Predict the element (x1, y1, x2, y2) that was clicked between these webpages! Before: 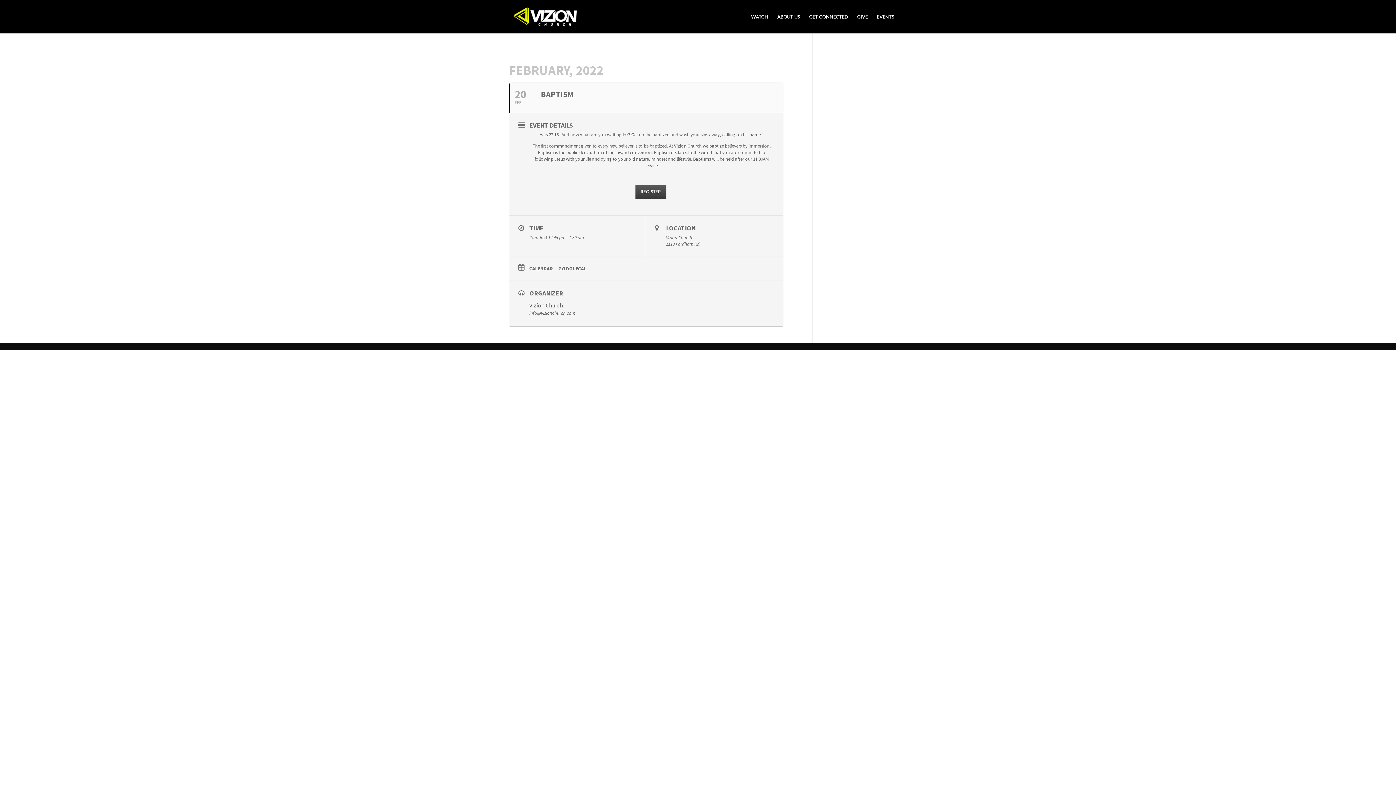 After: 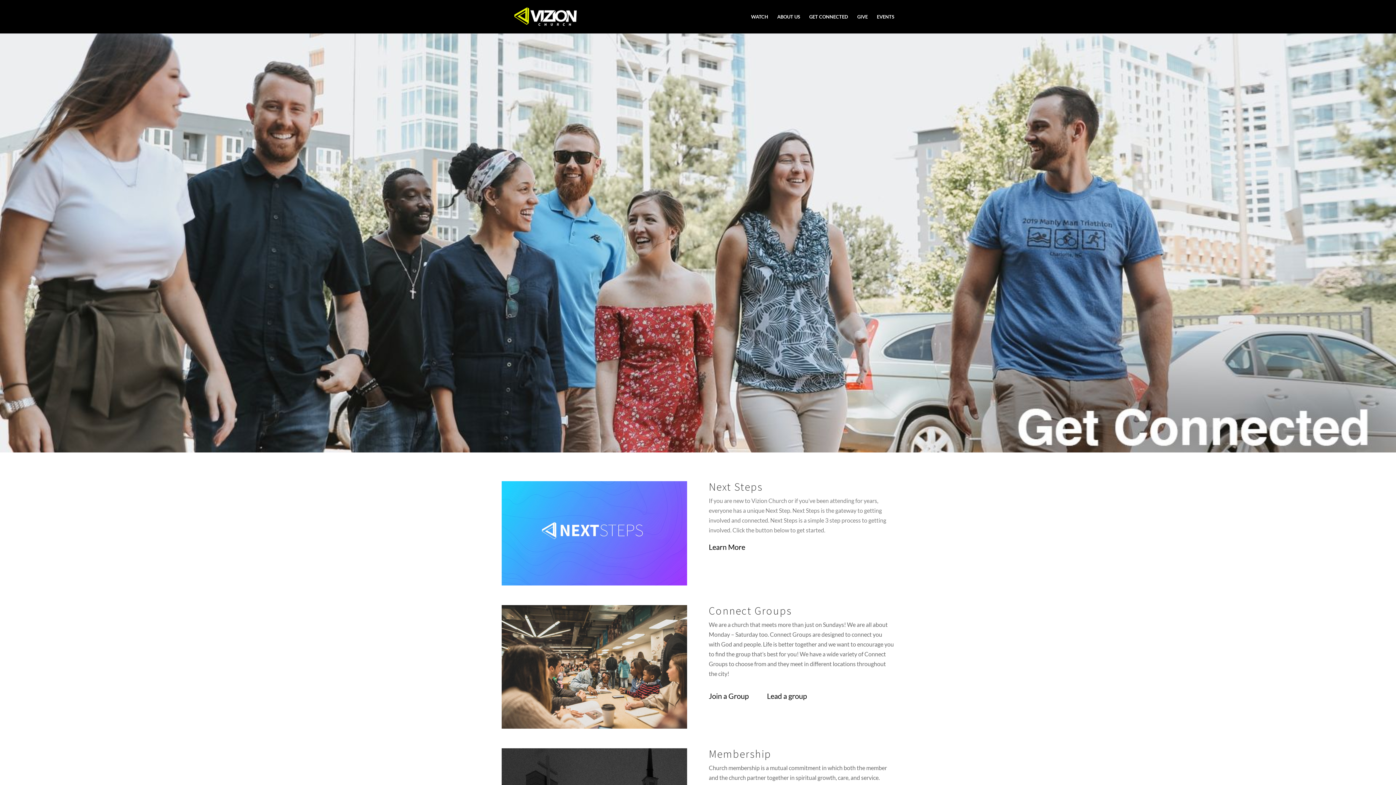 Action: label: GET CONNECTED bbox: (809, 14, 848, 33)